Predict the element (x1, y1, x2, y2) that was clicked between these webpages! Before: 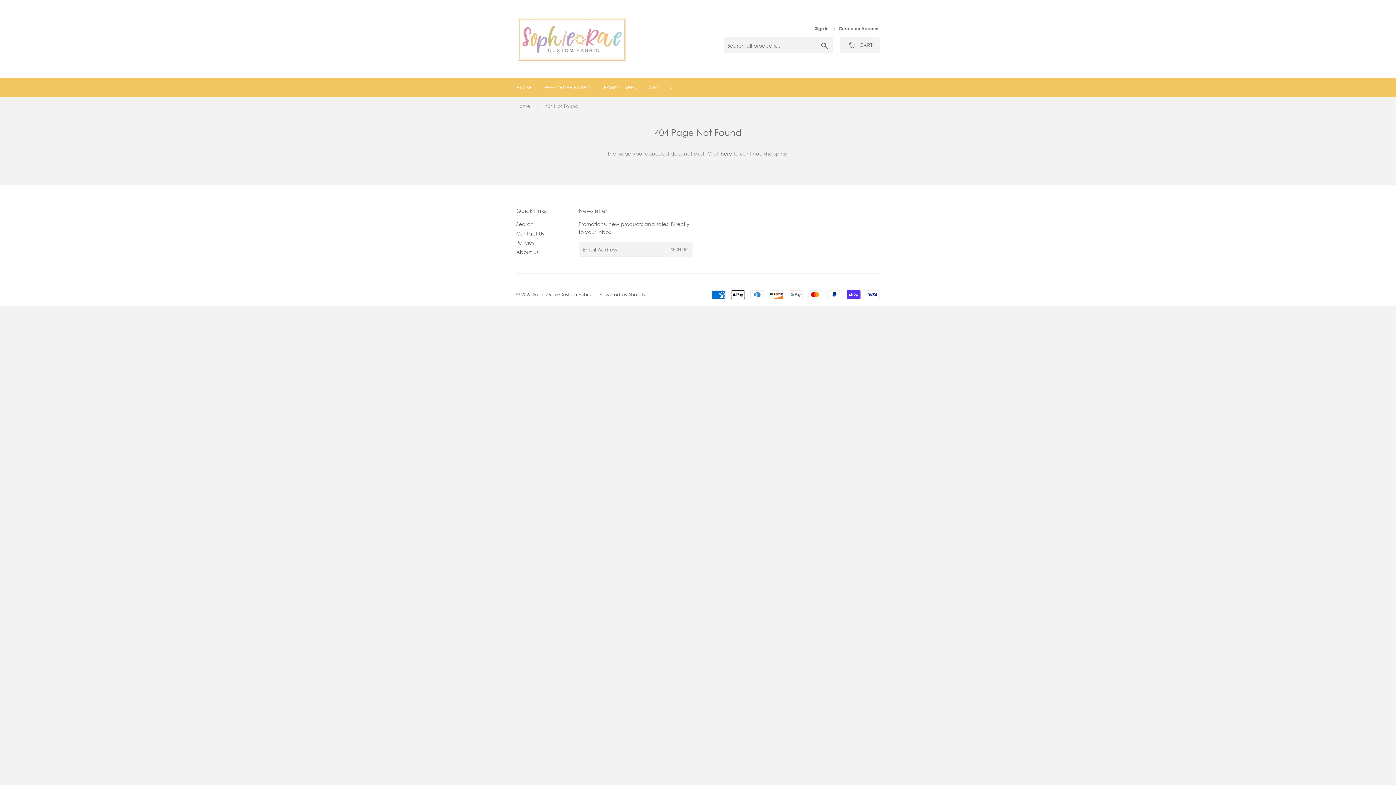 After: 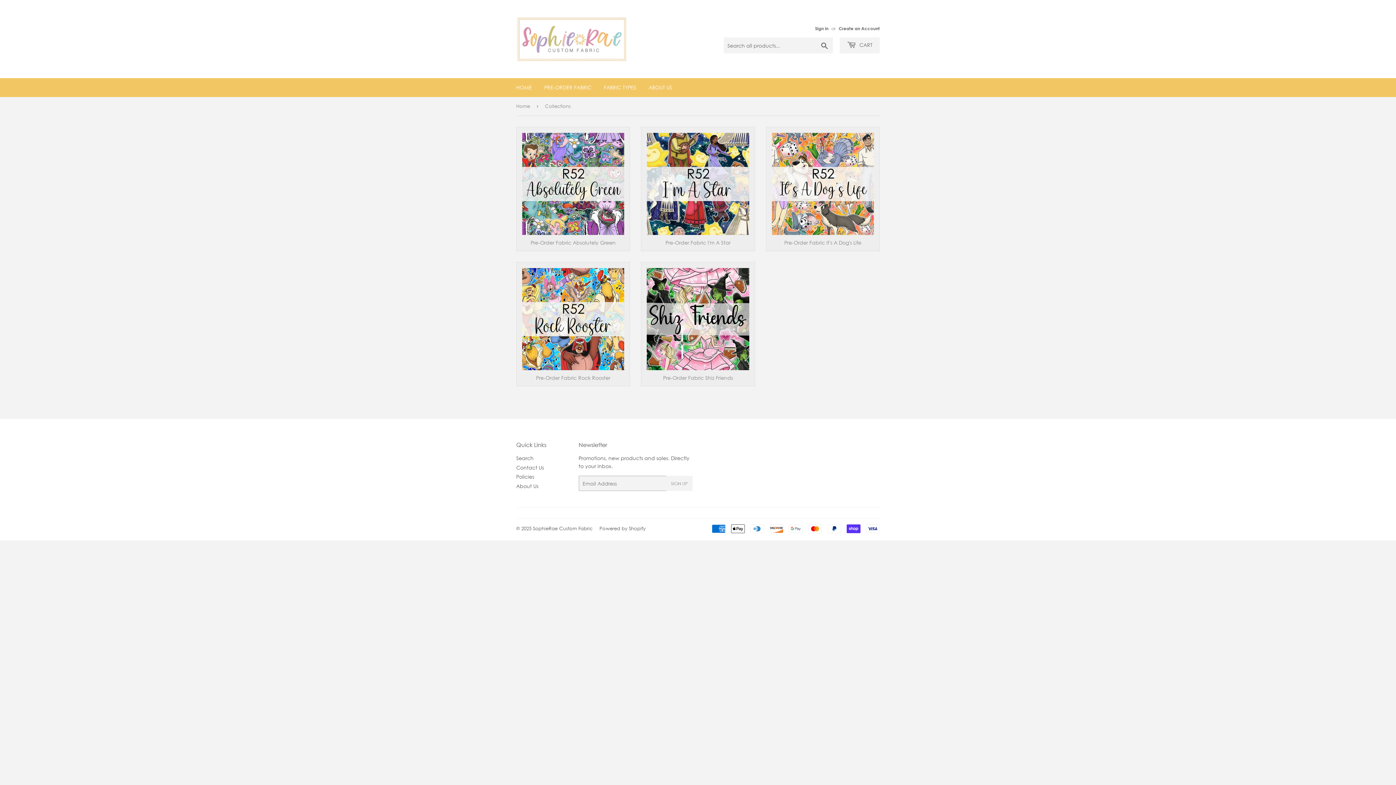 Action: bbox: (538, 78, 597, 97) label: PRE-ORDER FABRIC